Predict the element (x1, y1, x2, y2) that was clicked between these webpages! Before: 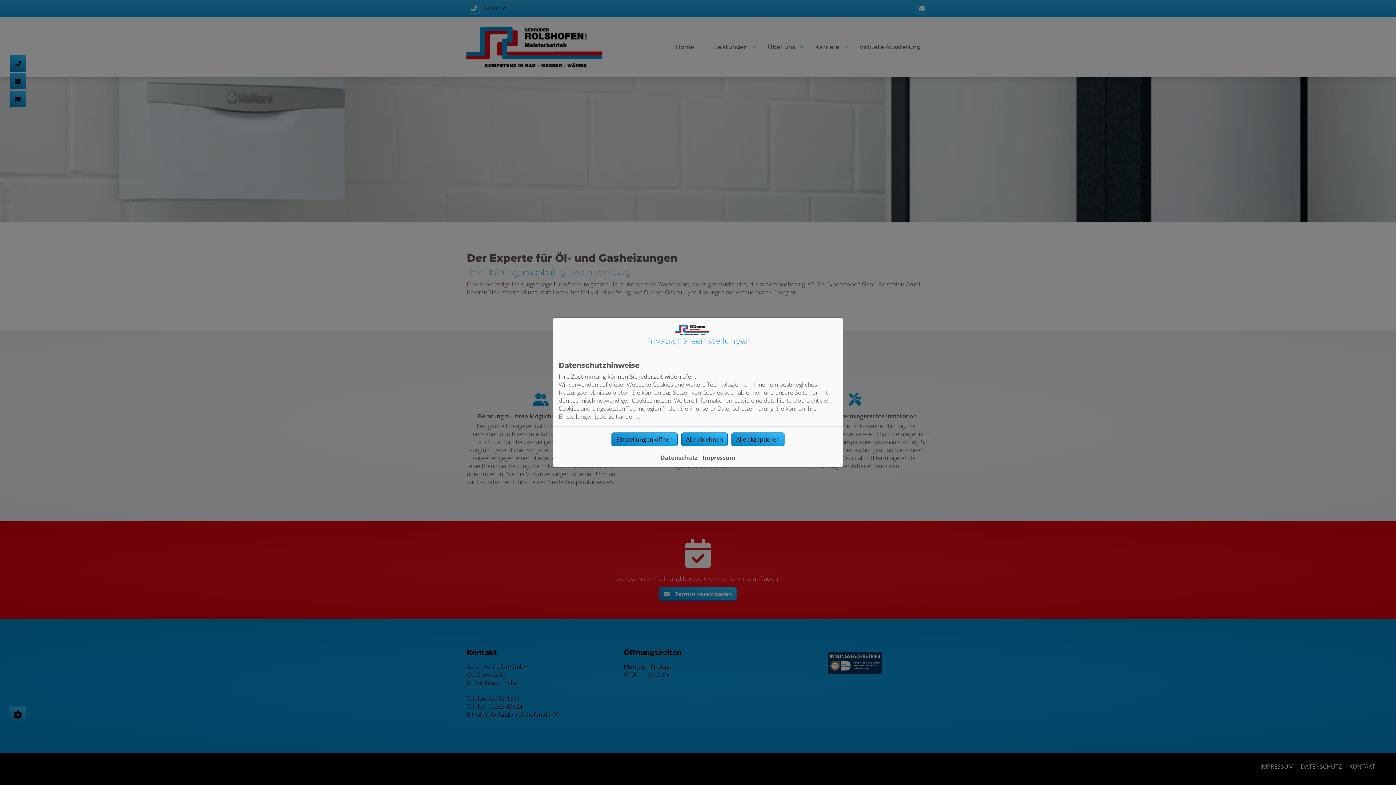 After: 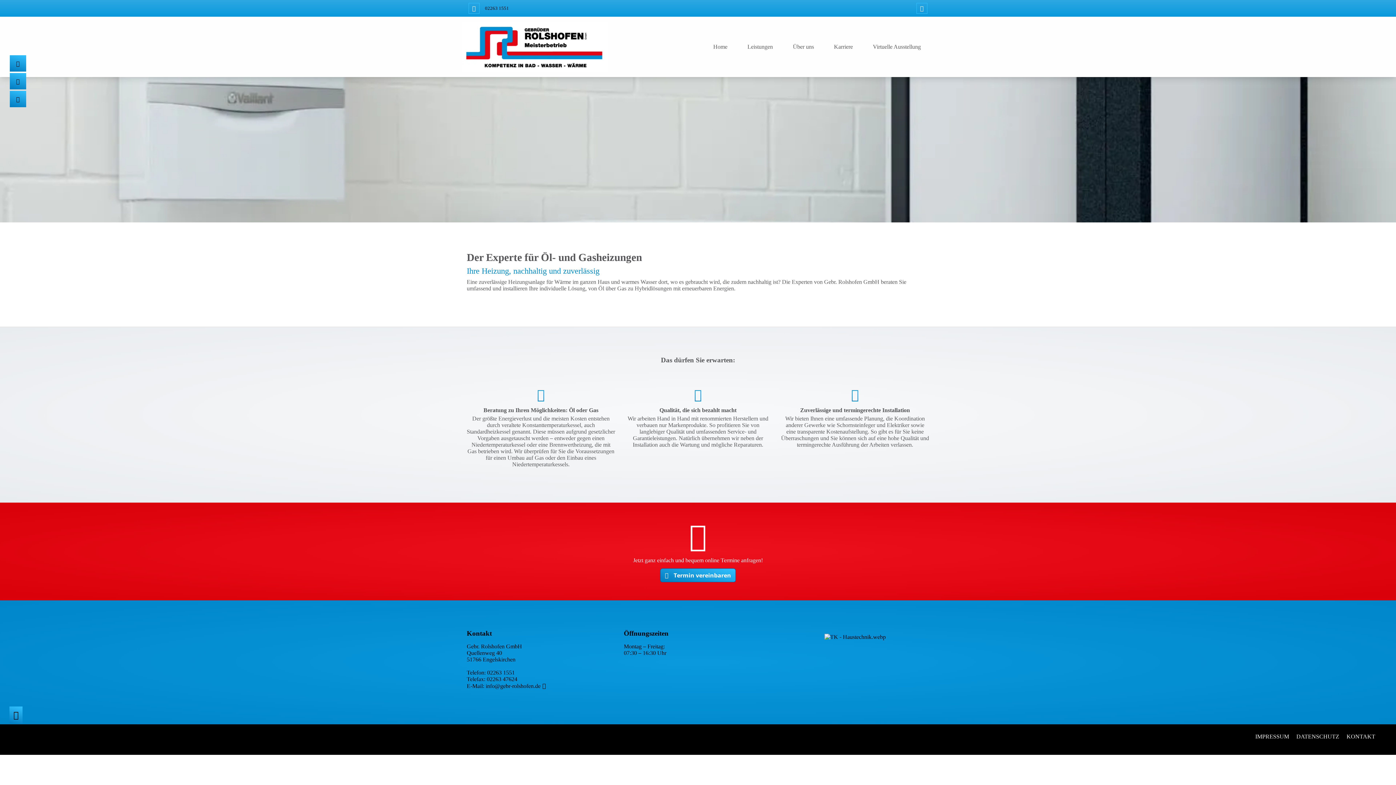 Action: label: Alle ablehnen bbox: (681, 432, 728, 446)